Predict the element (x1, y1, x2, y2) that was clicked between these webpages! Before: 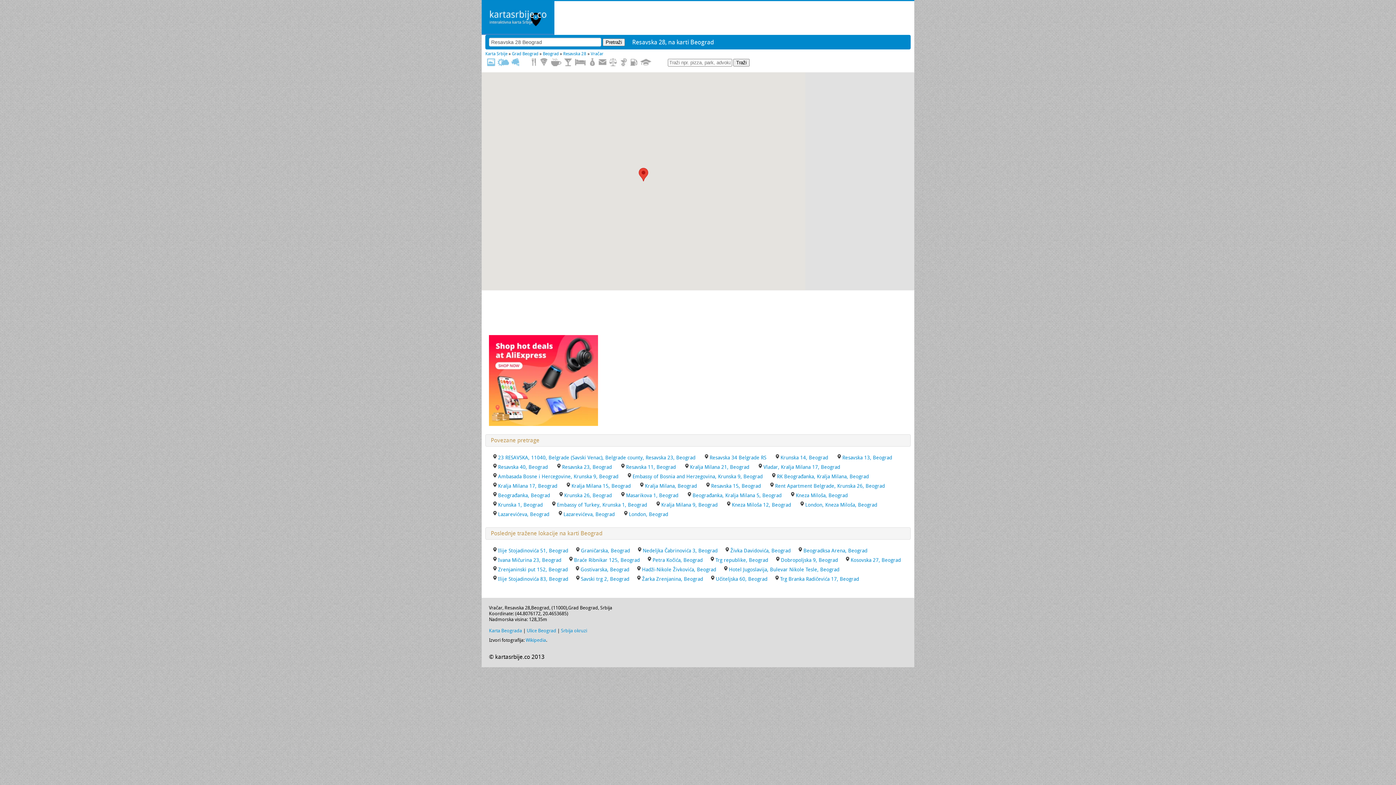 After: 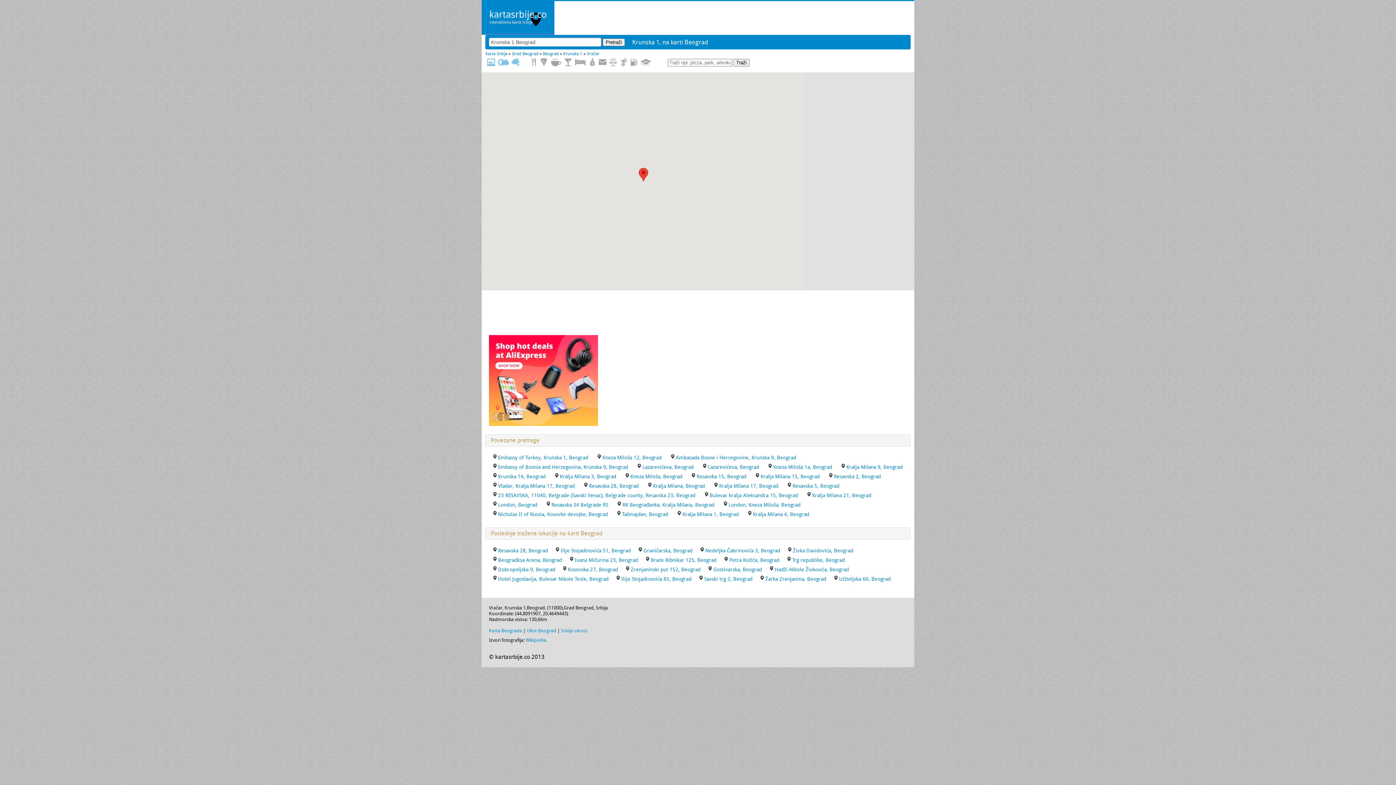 Action: bbox: (498, 502, 542, 508) label: Krunska 1, Beograd